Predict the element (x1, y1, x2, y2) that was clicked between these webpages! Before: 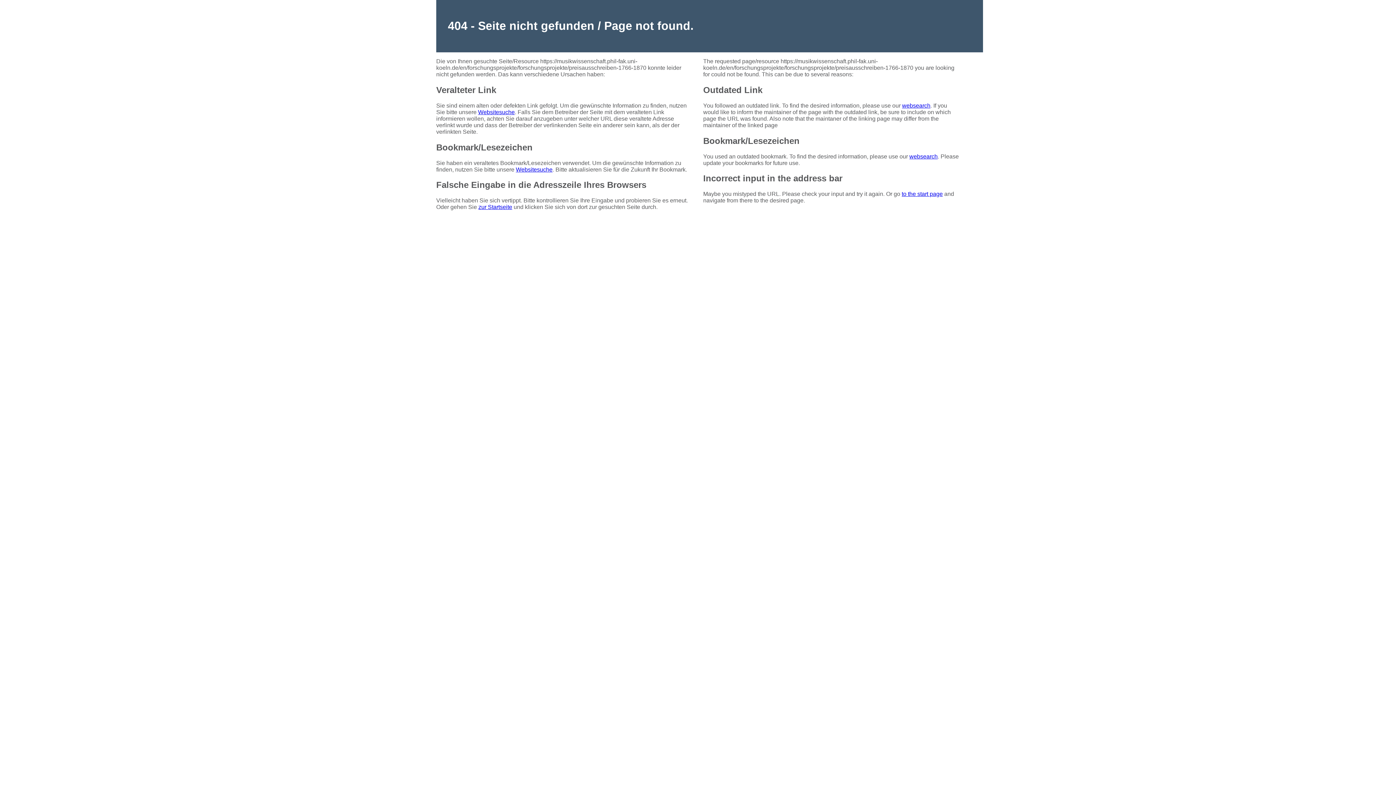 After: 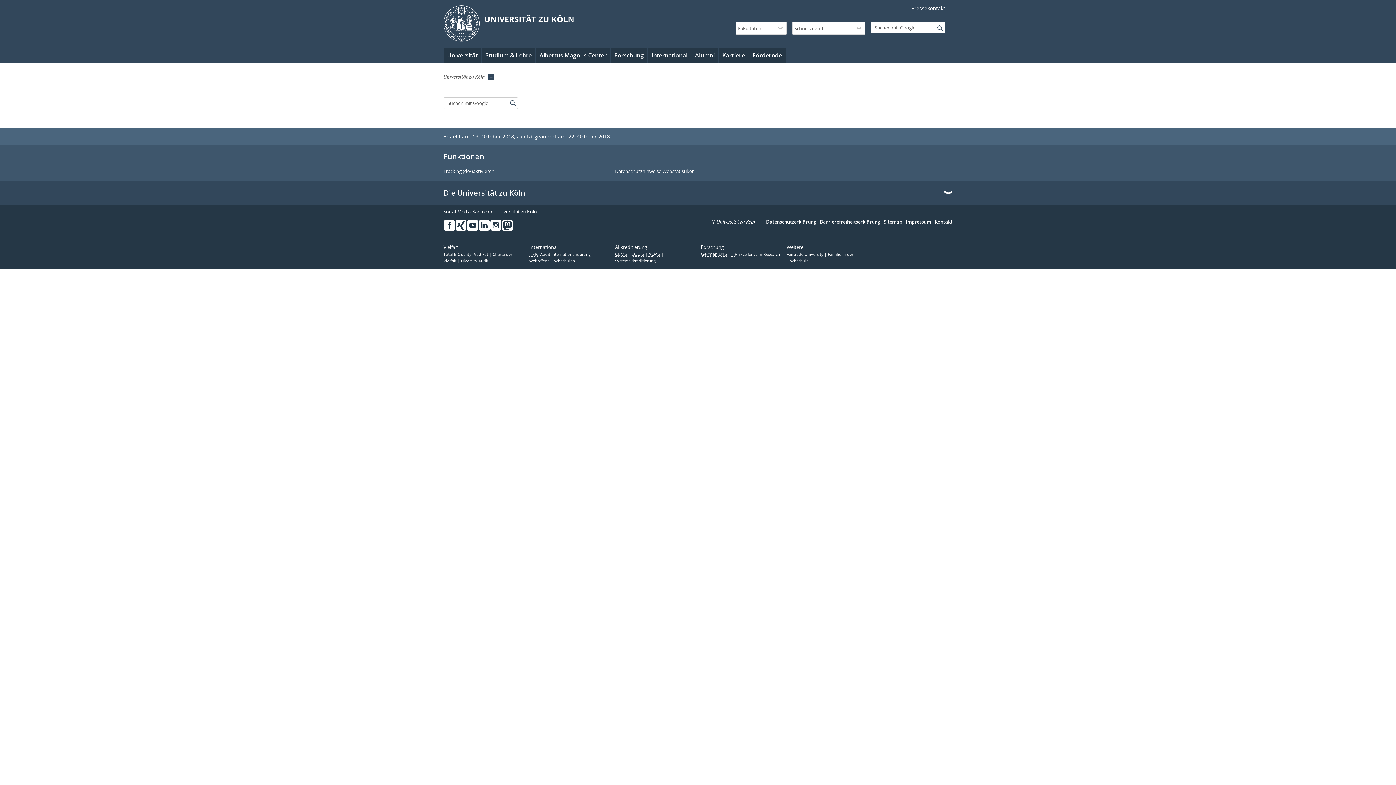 Action: bbox: (516, 166, 552, 172) label: Websitesuche